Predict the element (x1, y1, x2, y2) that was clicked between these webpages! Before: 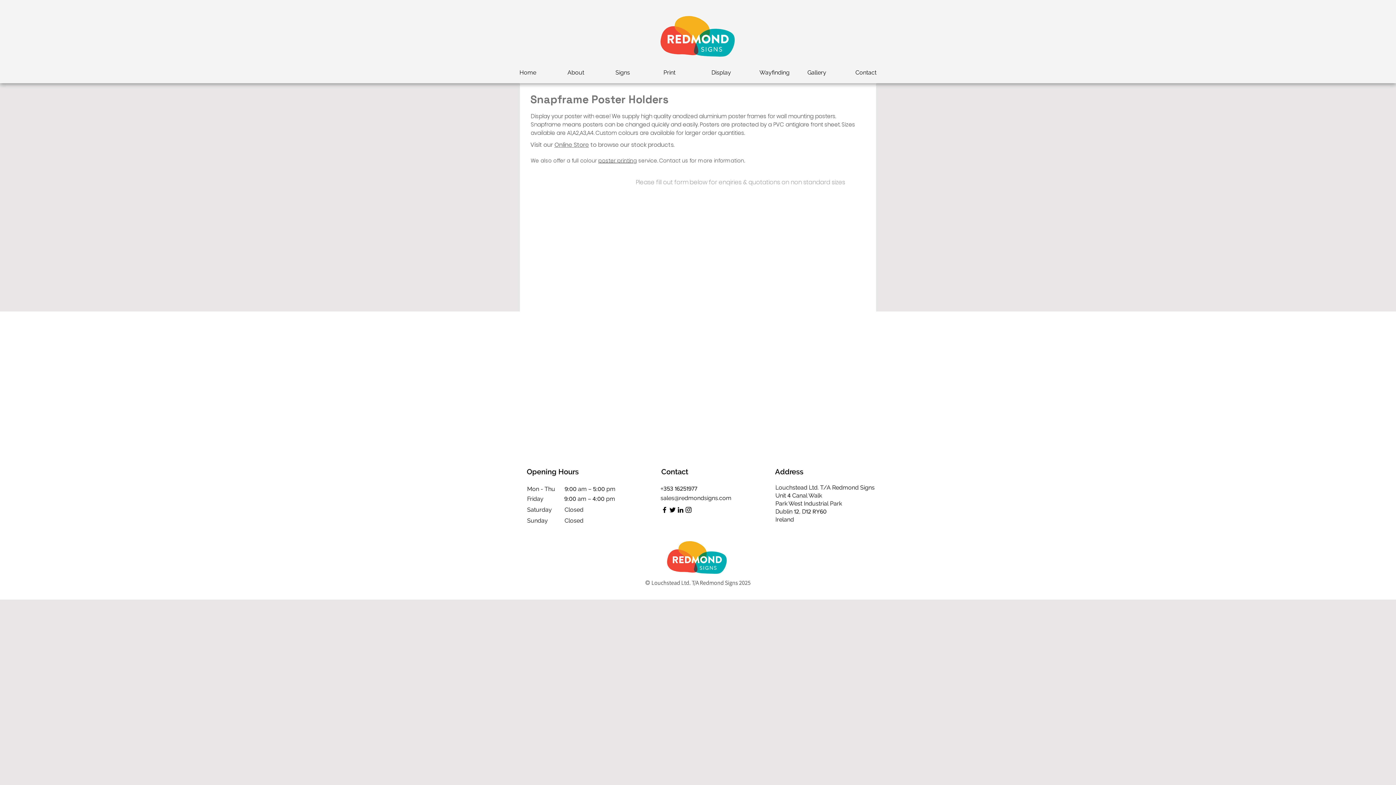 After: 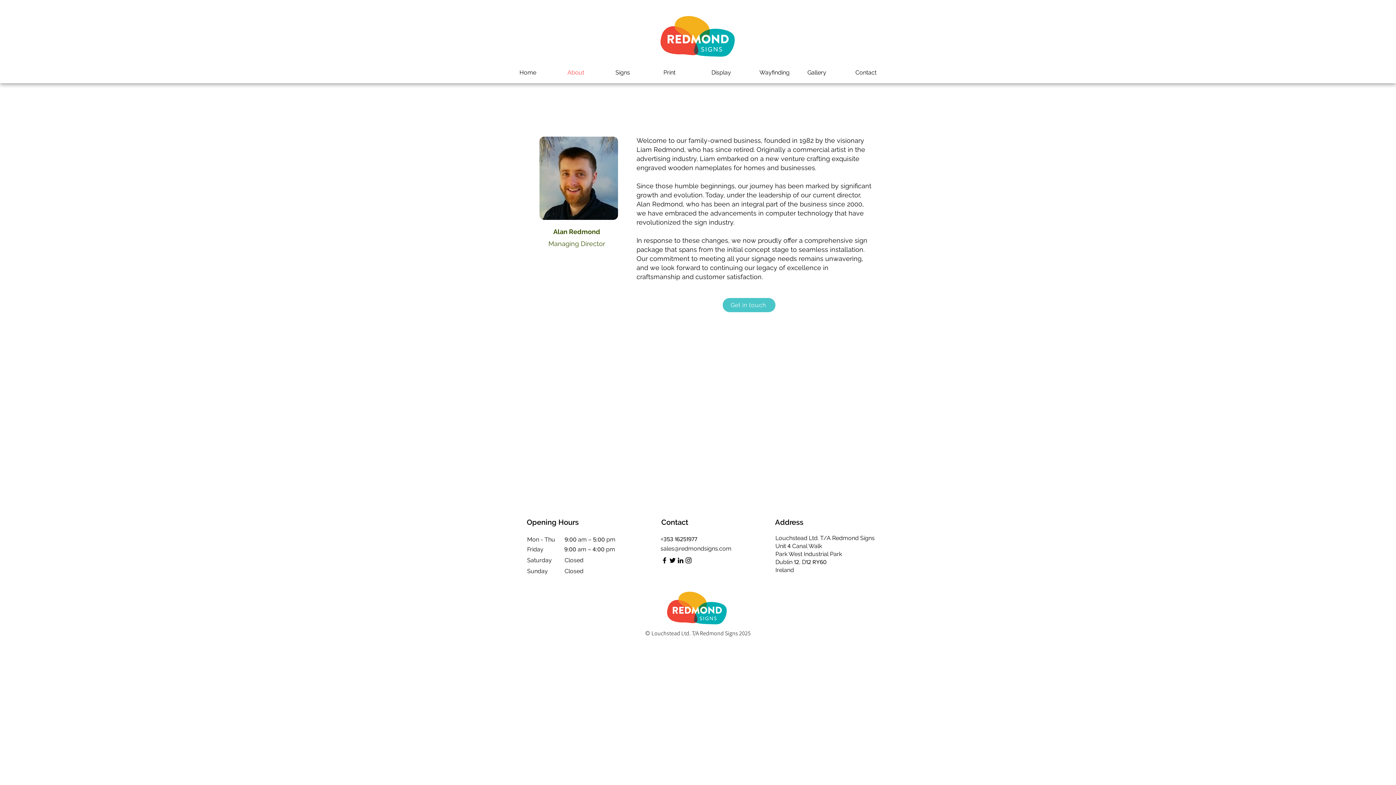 Action: label: About bbox: (562, 66, 610, 79)